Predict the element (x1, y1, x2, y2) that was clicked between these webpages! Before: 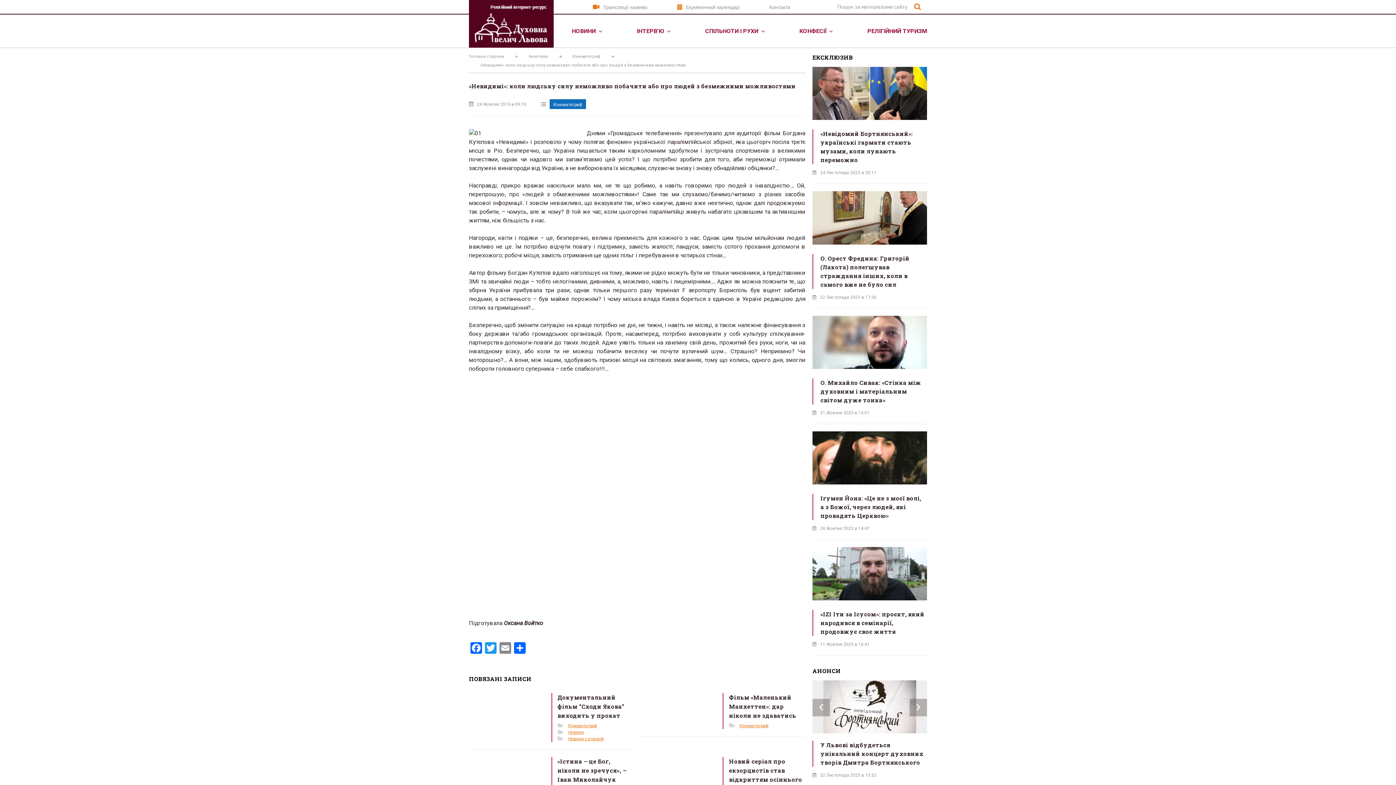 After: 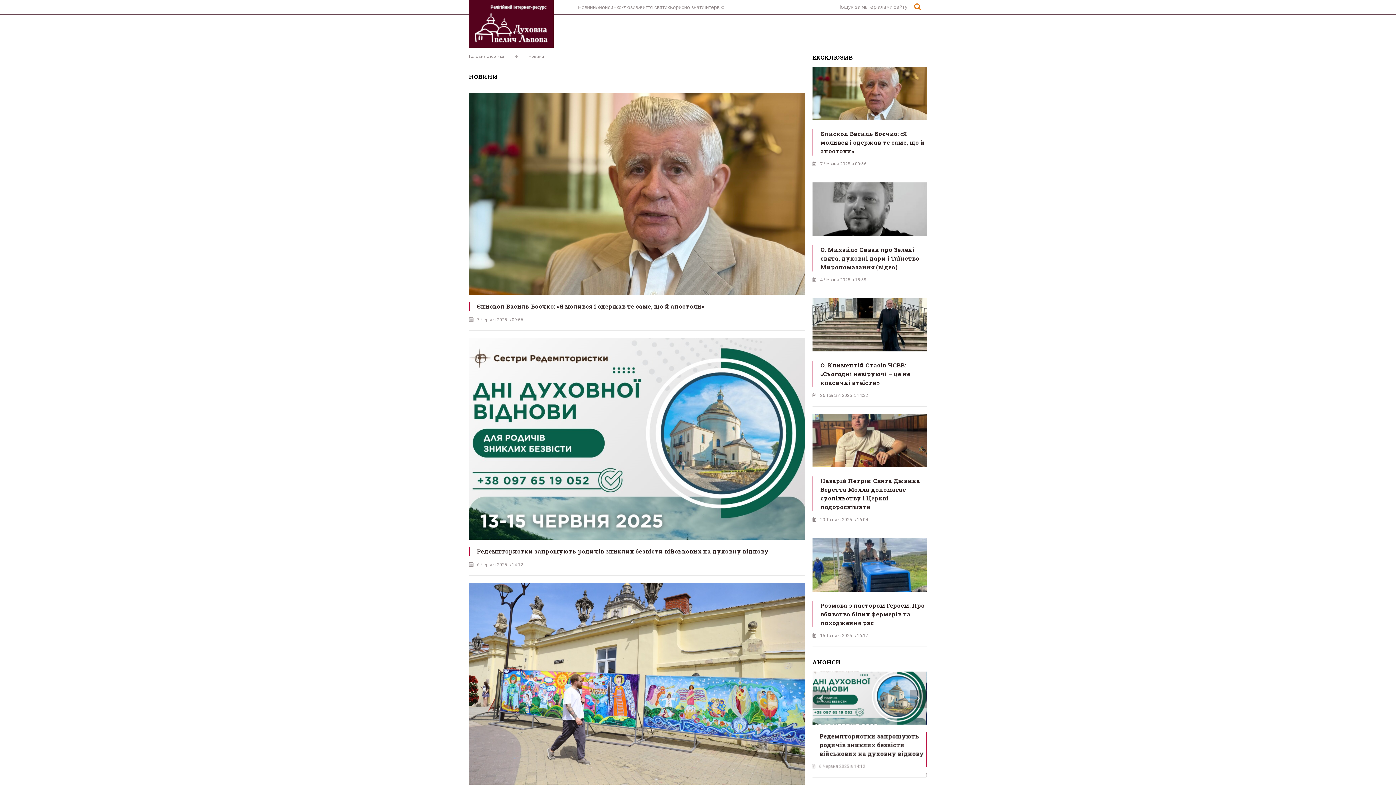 Action: bbox: (568, 21, 605, 40) label: НОВИНИ